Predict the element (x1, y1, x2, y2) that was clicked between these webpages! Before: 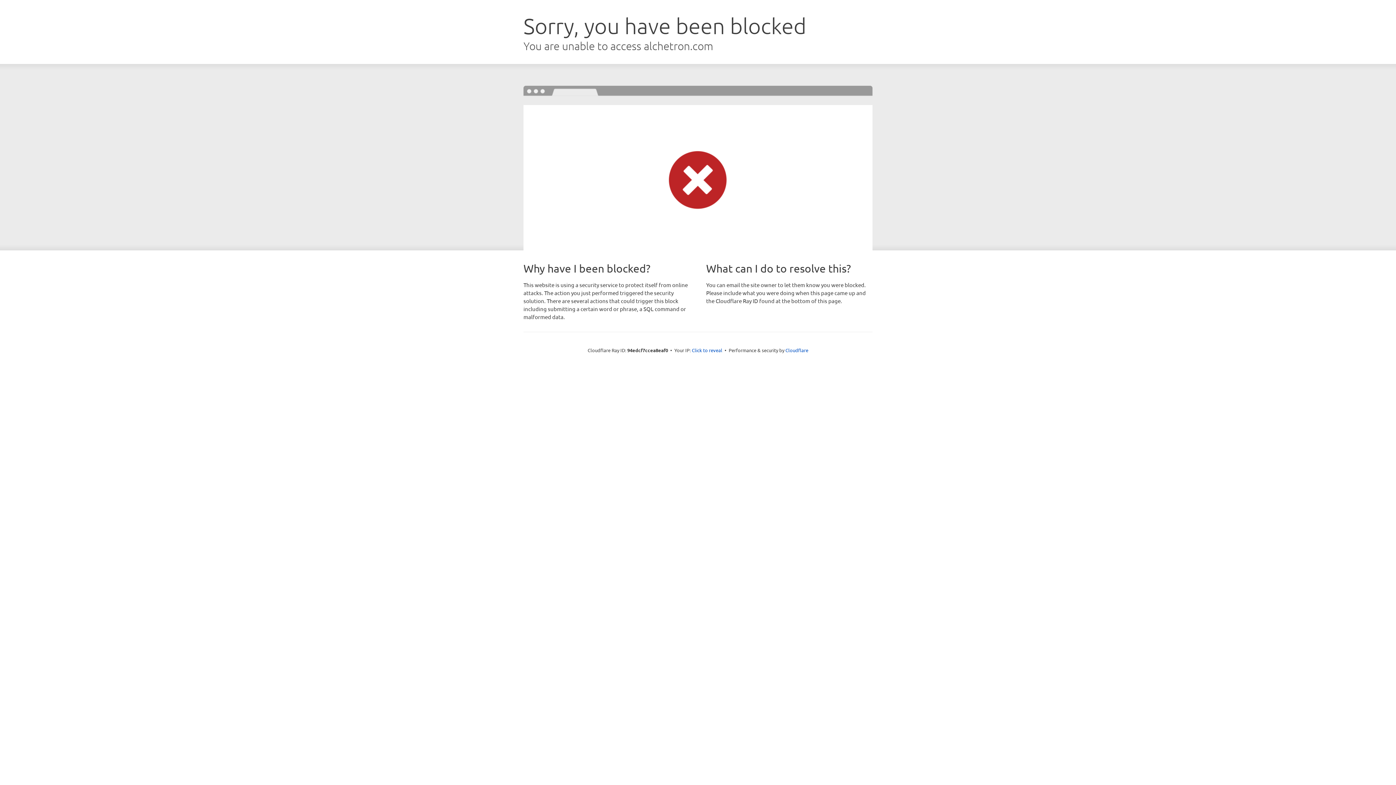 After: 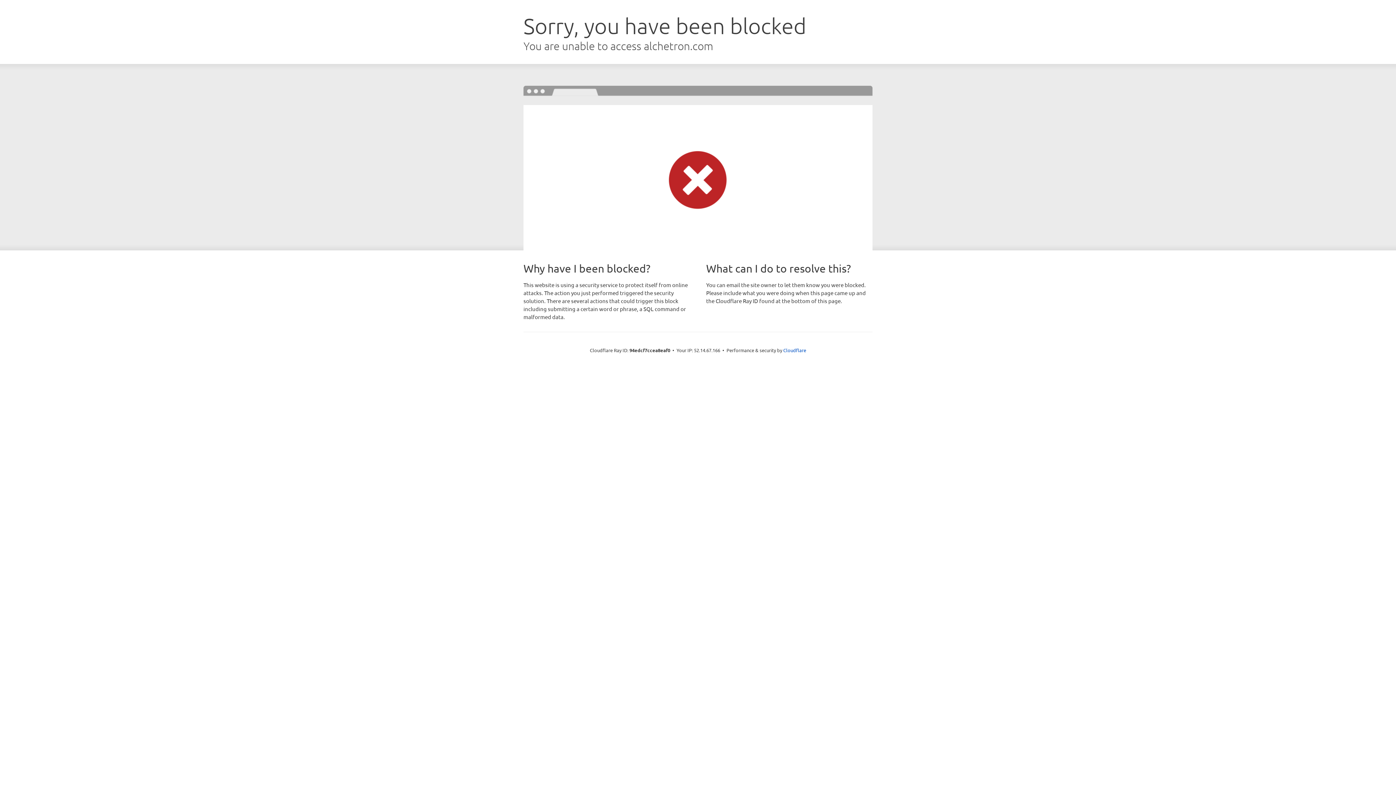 Action: bbox: (692, 346, 722, 353) label: Click to reveal